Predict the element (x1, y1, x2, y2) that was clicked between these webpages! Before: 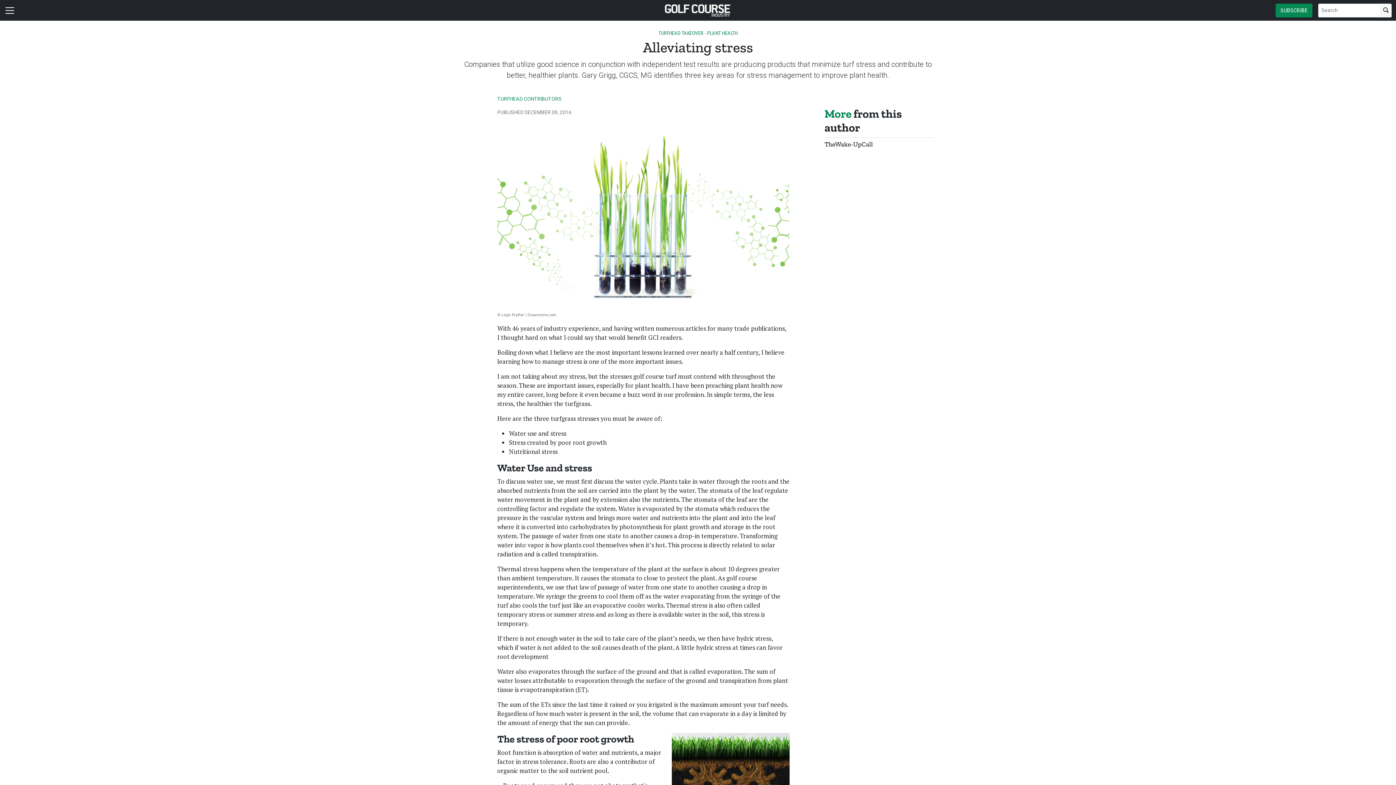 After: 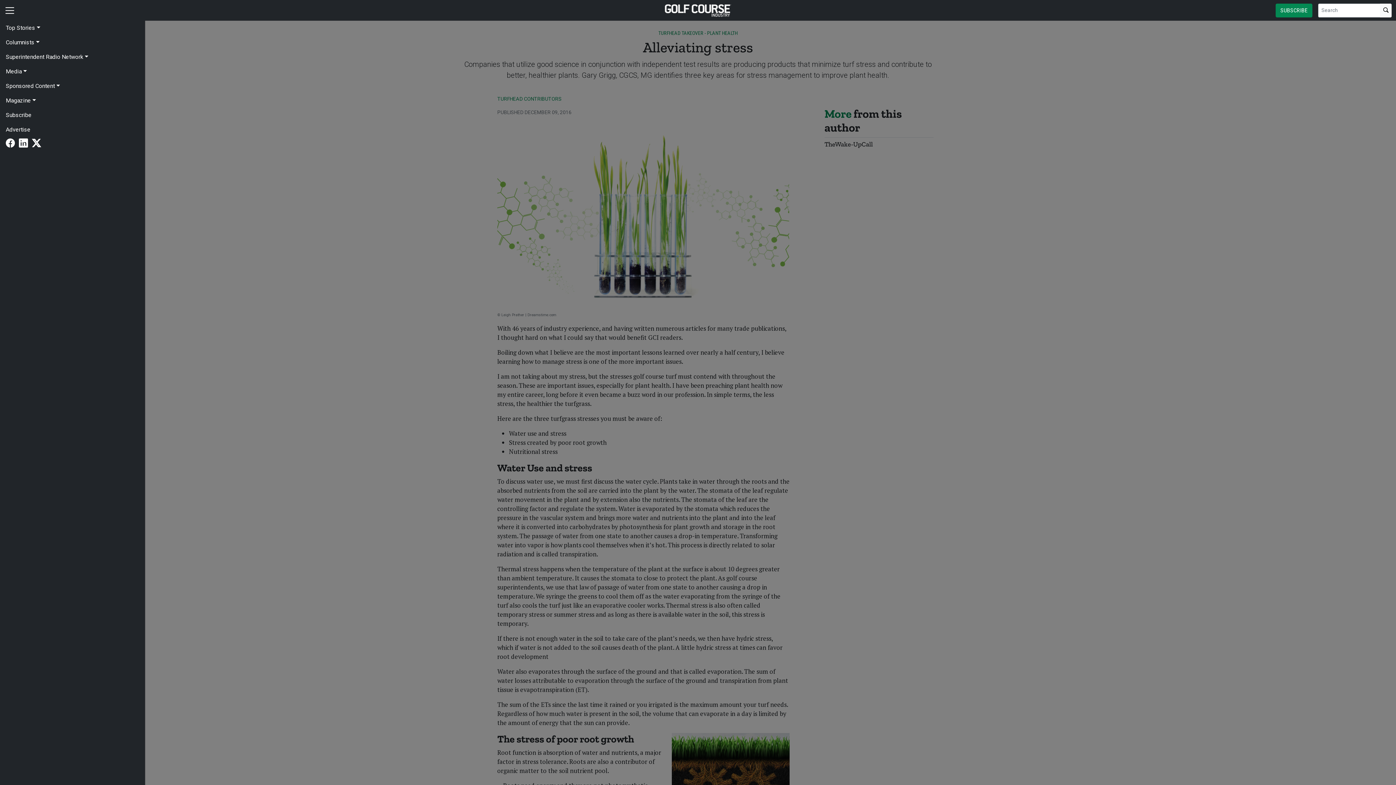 Action: bbox: (4, 3, 15, 17)